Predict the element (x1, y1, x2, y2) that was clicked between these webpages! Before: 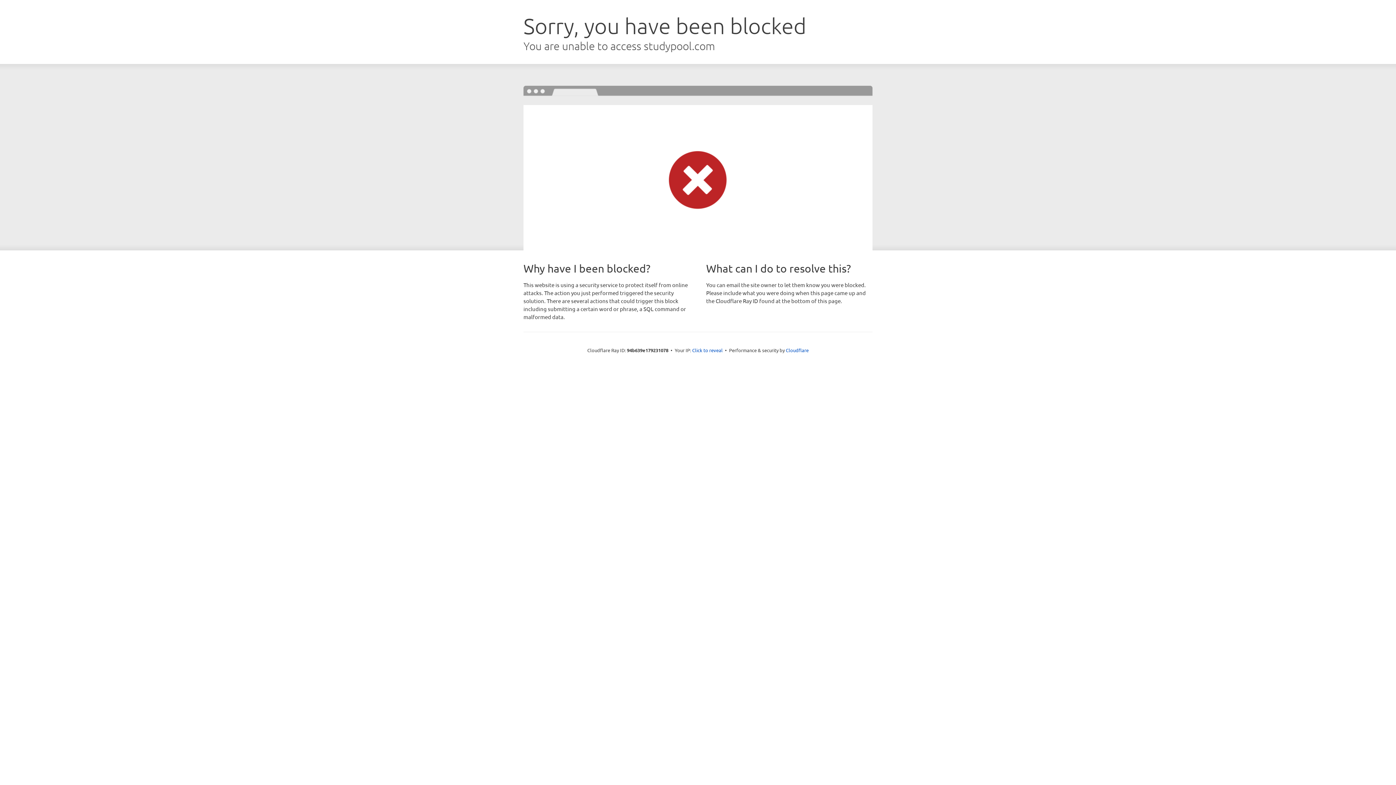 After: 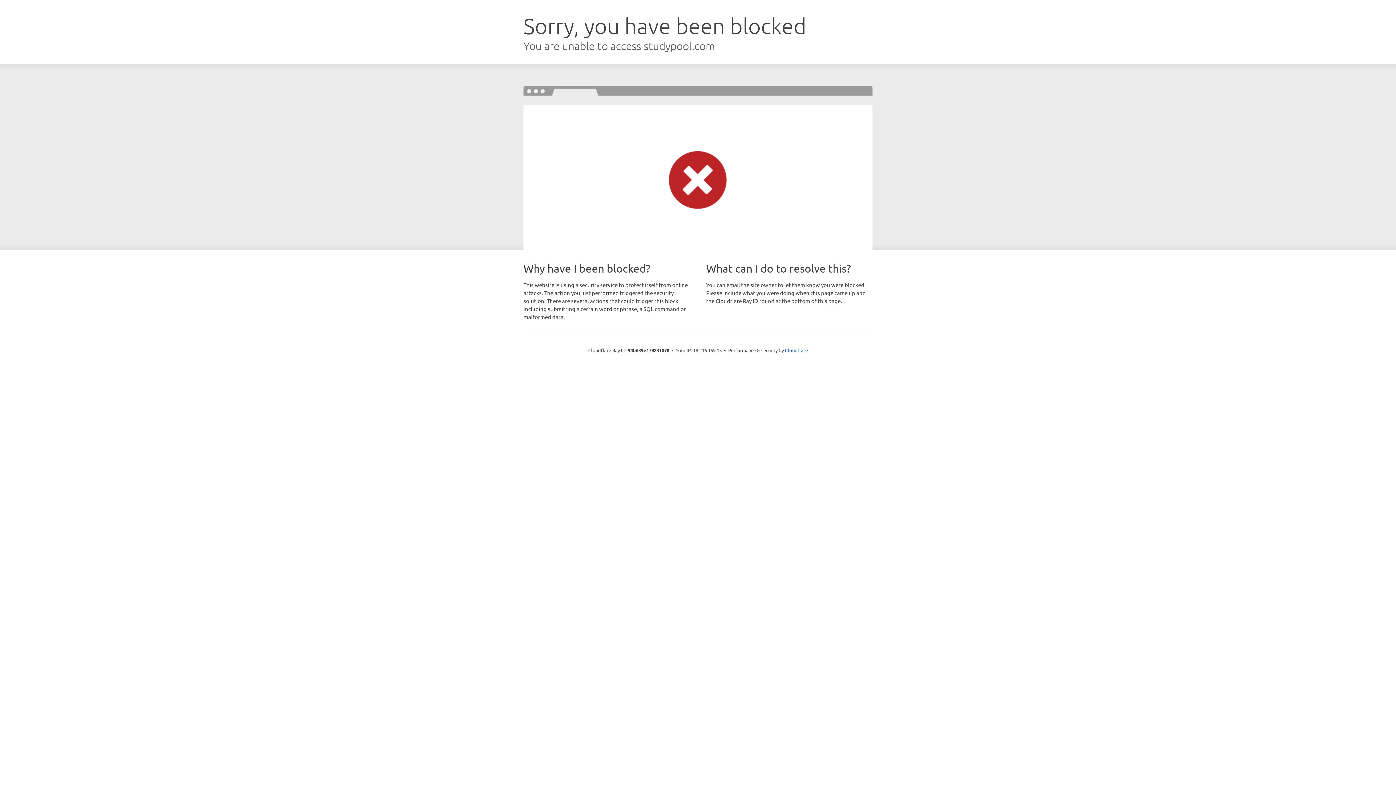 Action: label: Click to reveal bbox: (692, 346, 722, 353)